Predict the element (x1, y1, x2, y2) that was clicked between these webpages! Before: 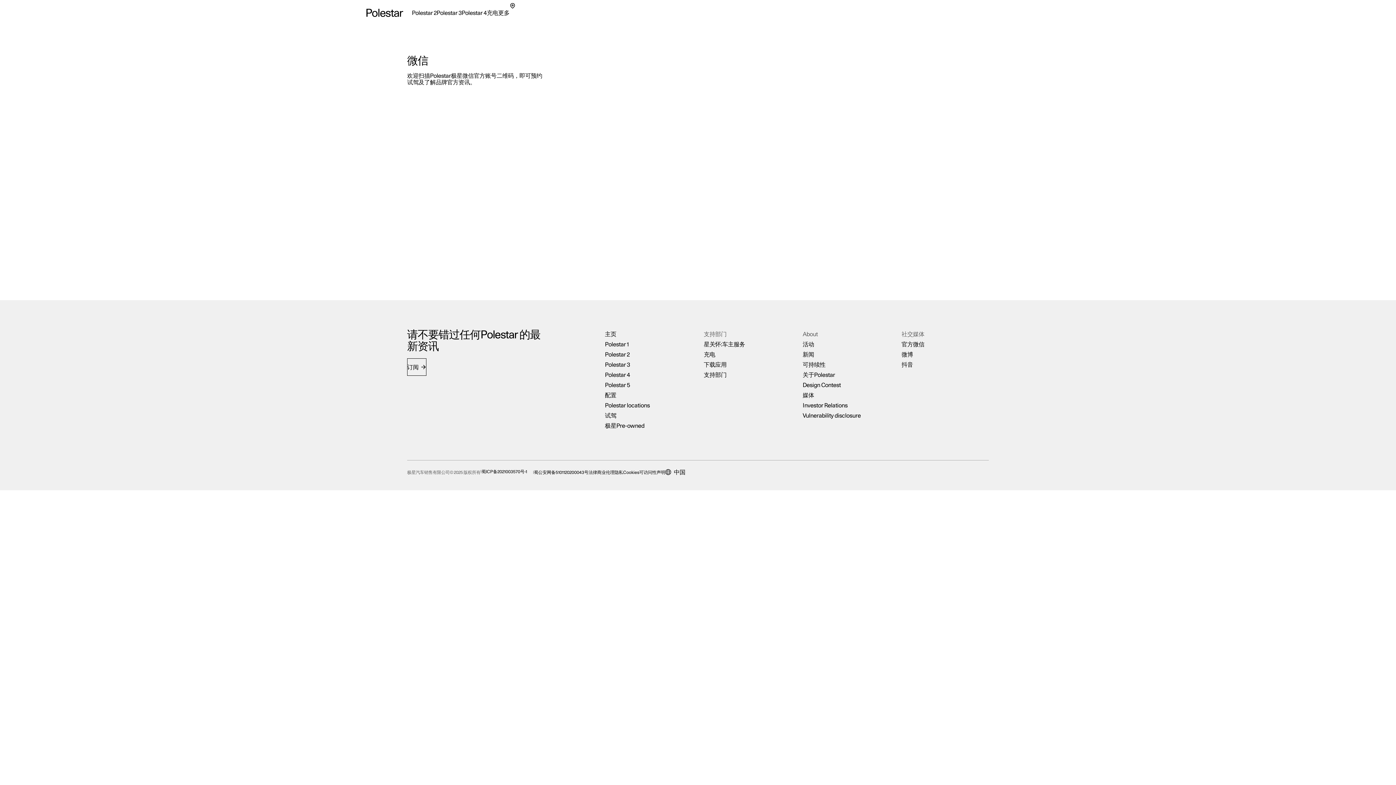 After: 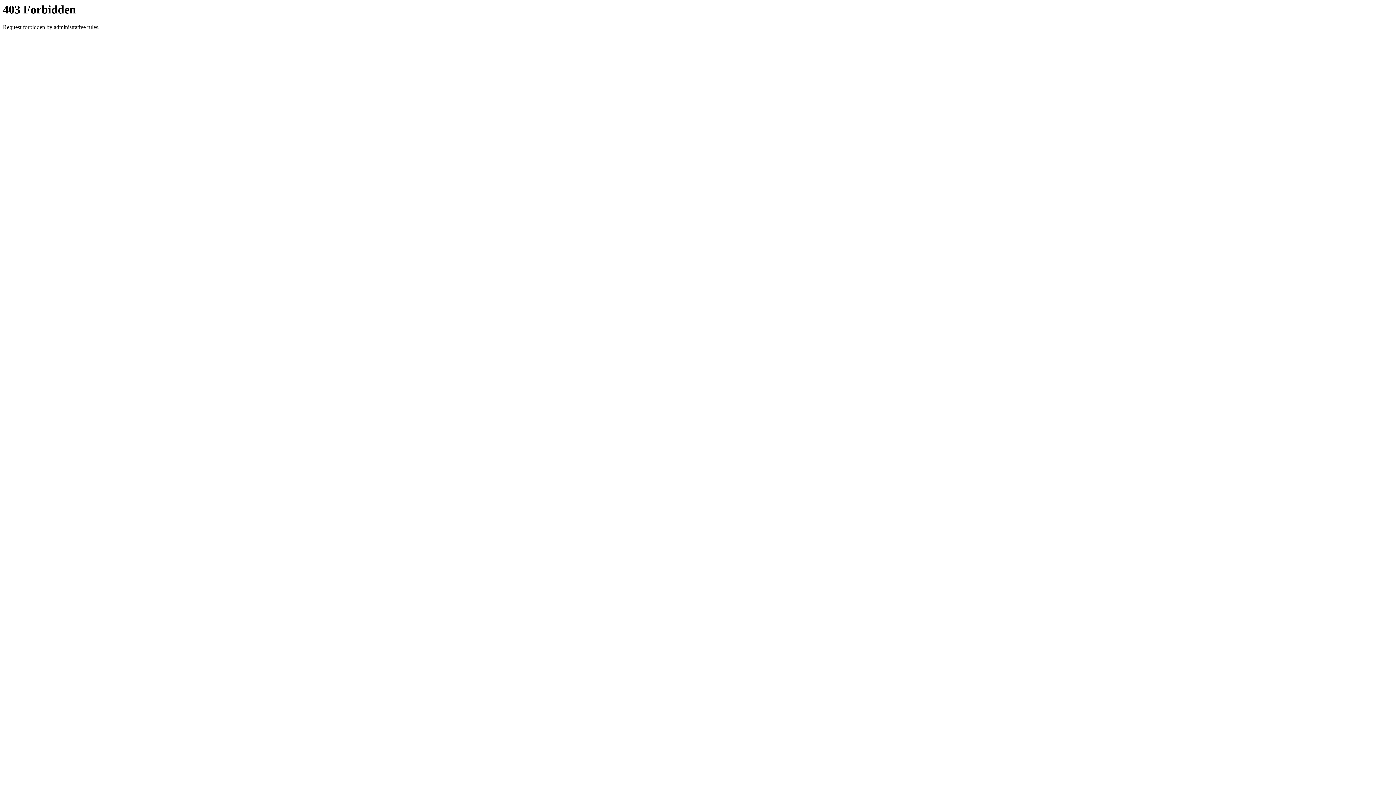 Action: label: 媒体 bbox: (802, 390, 890, 400)